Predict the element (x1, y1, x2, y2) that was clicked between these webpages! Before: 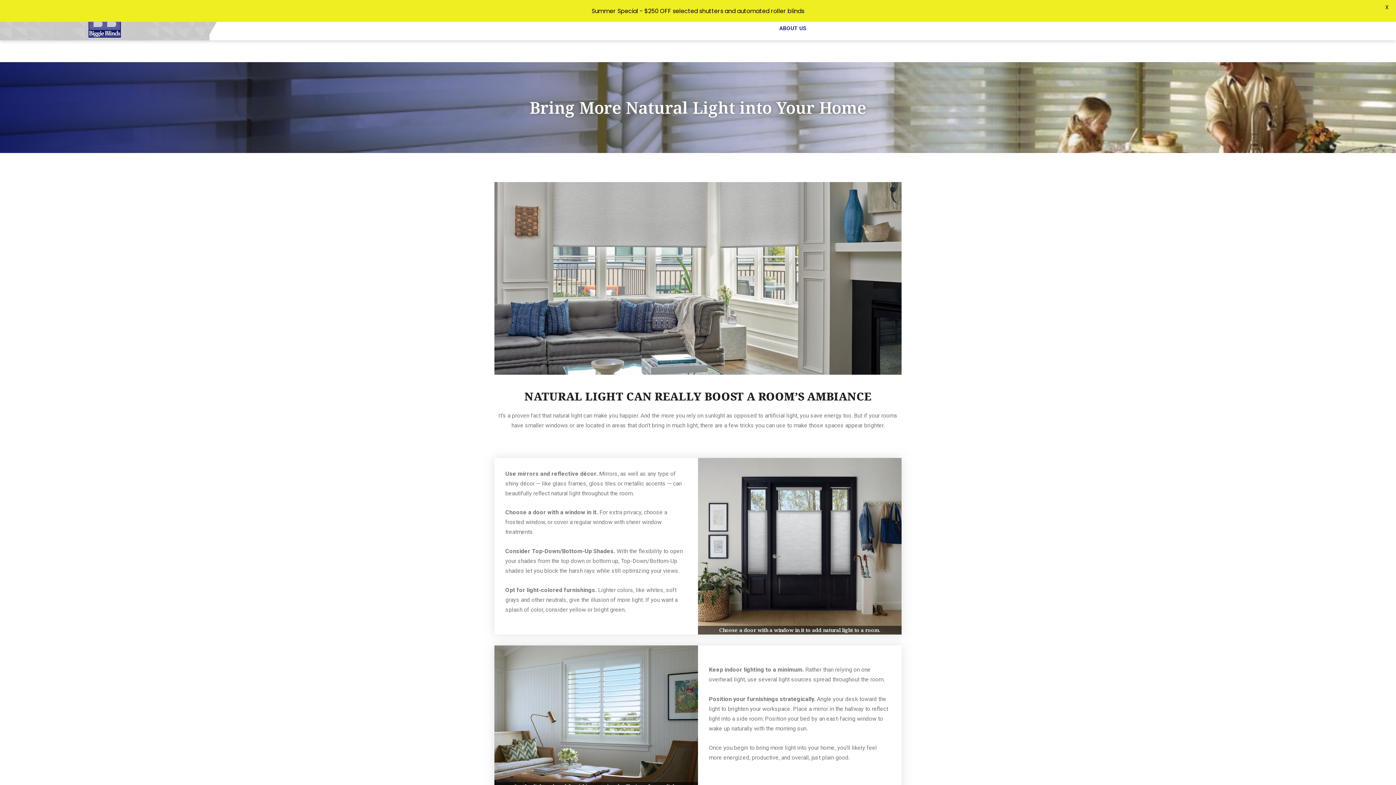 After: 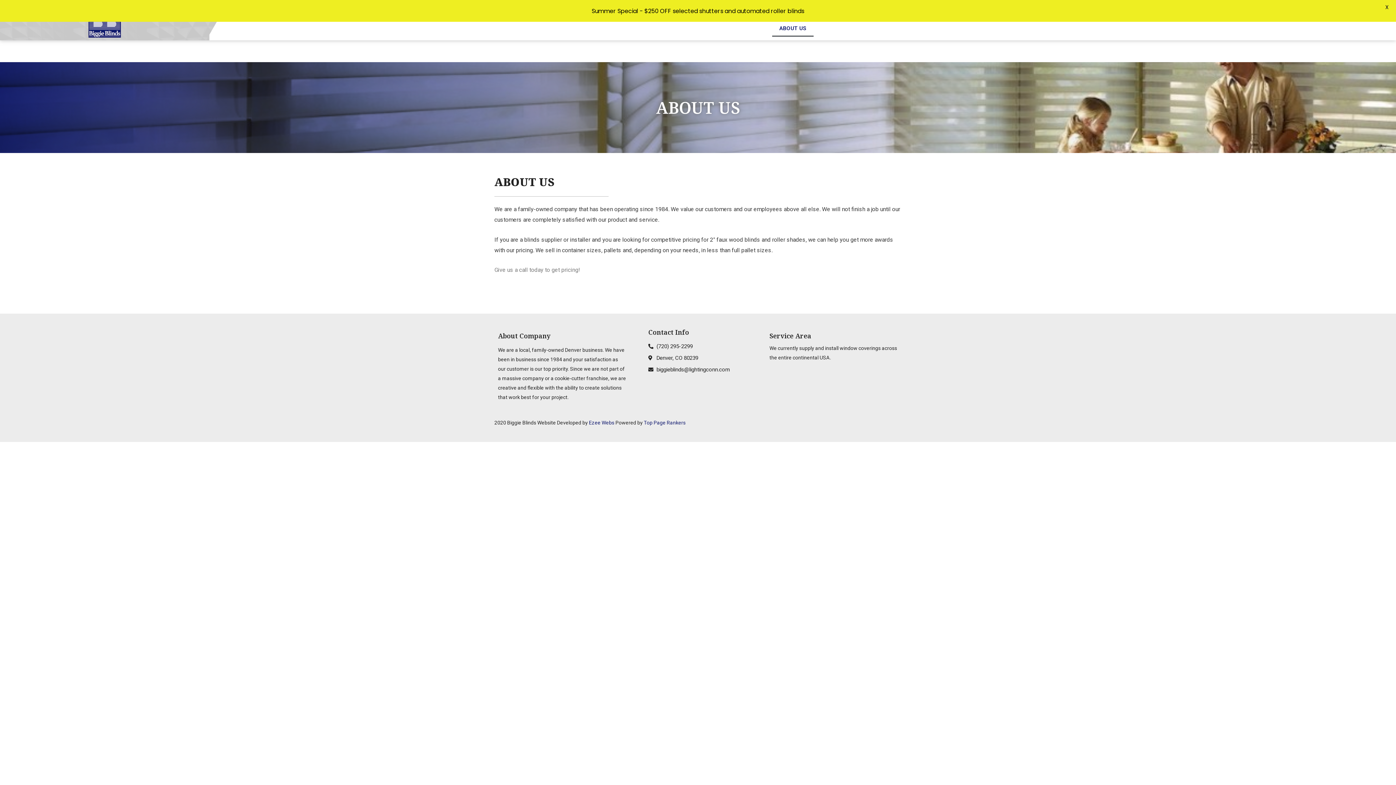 Action: bbox: (772, 20, 813, 36) label: ABOUT US